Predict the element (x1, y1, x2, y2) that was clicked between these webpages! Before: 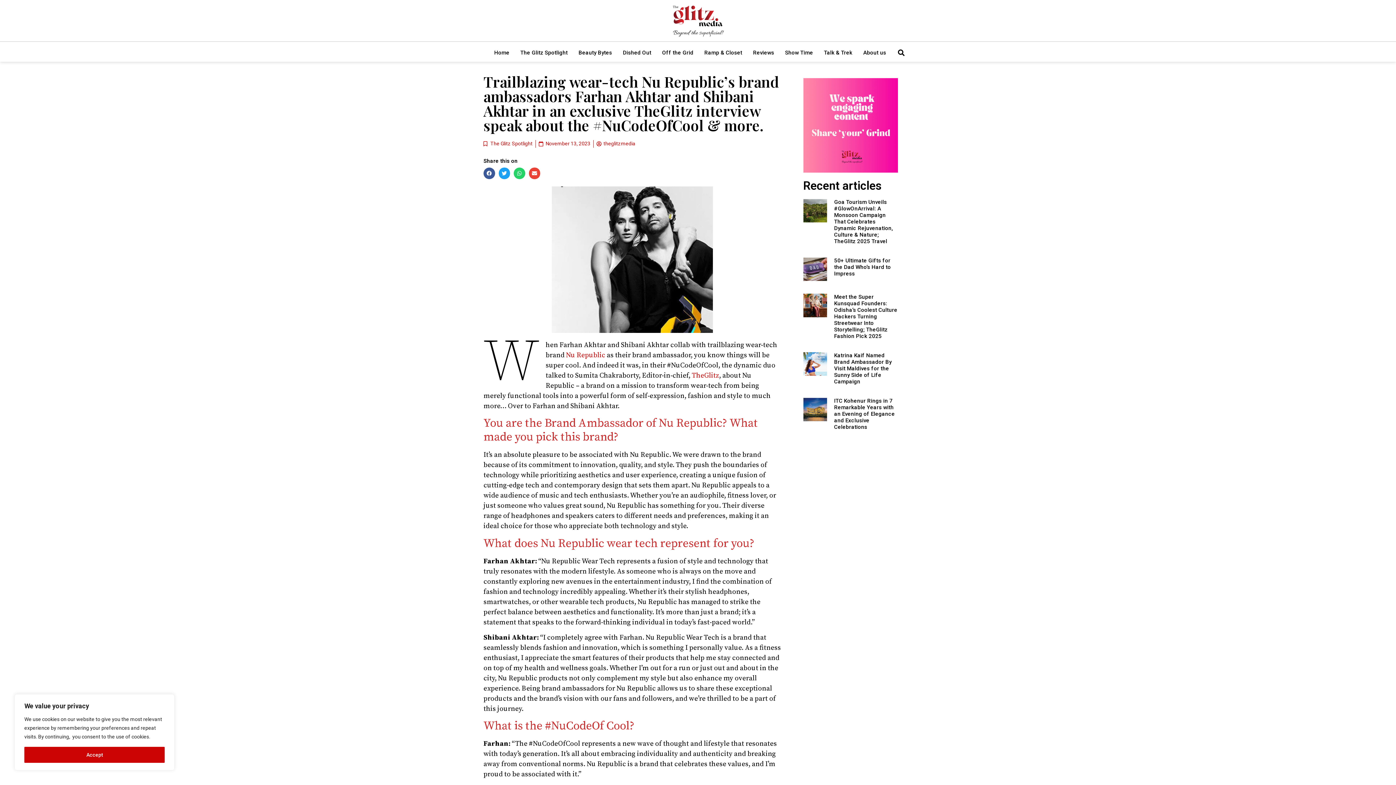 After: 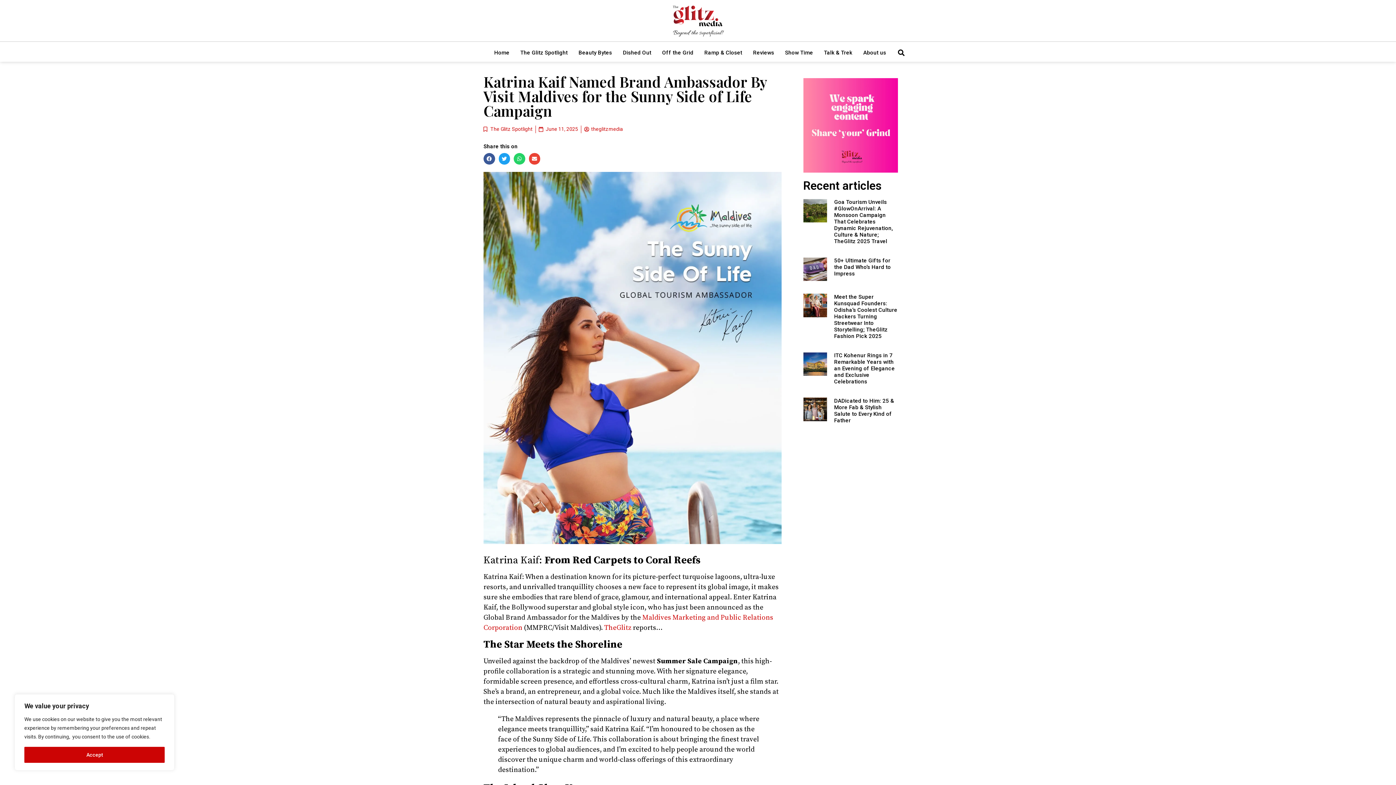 Action: bbox: (803, 352, 827, 385)